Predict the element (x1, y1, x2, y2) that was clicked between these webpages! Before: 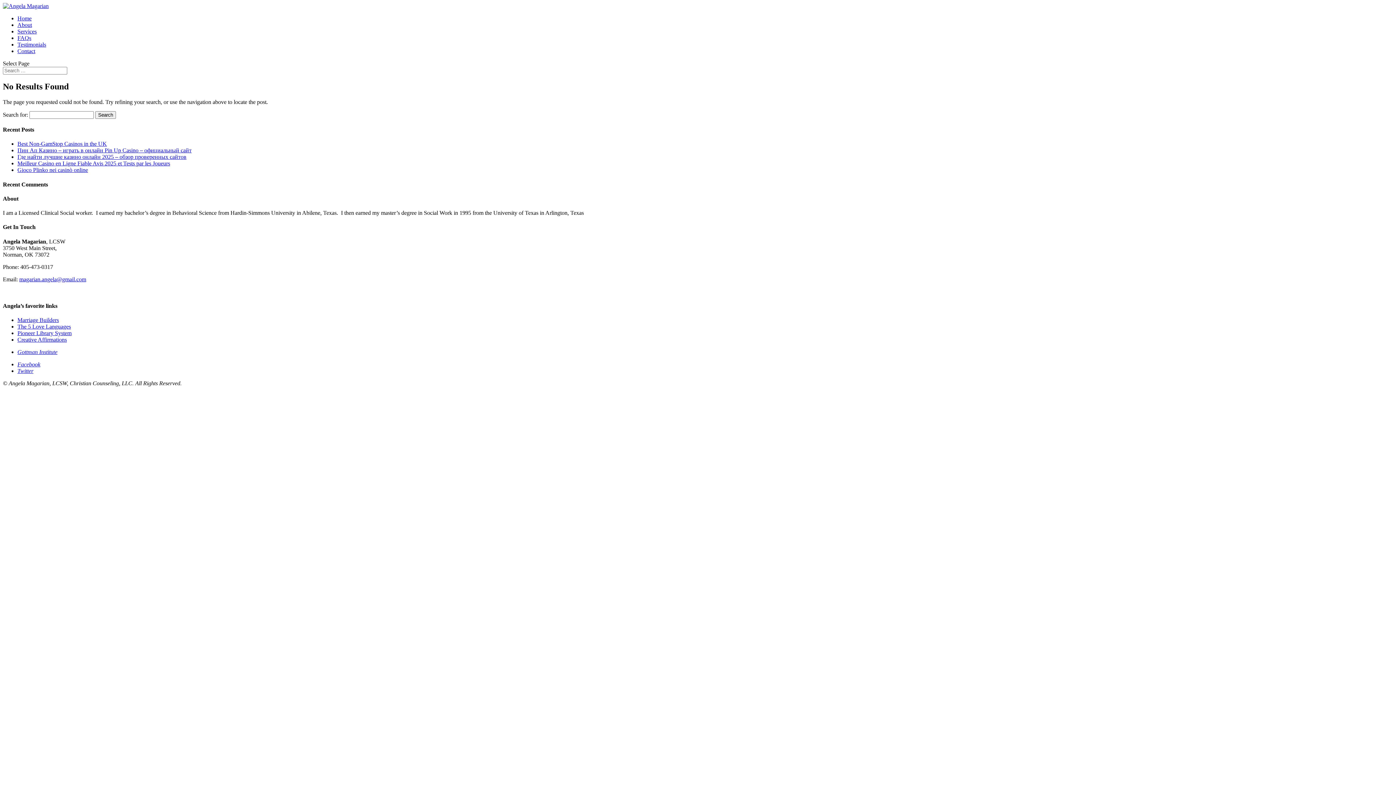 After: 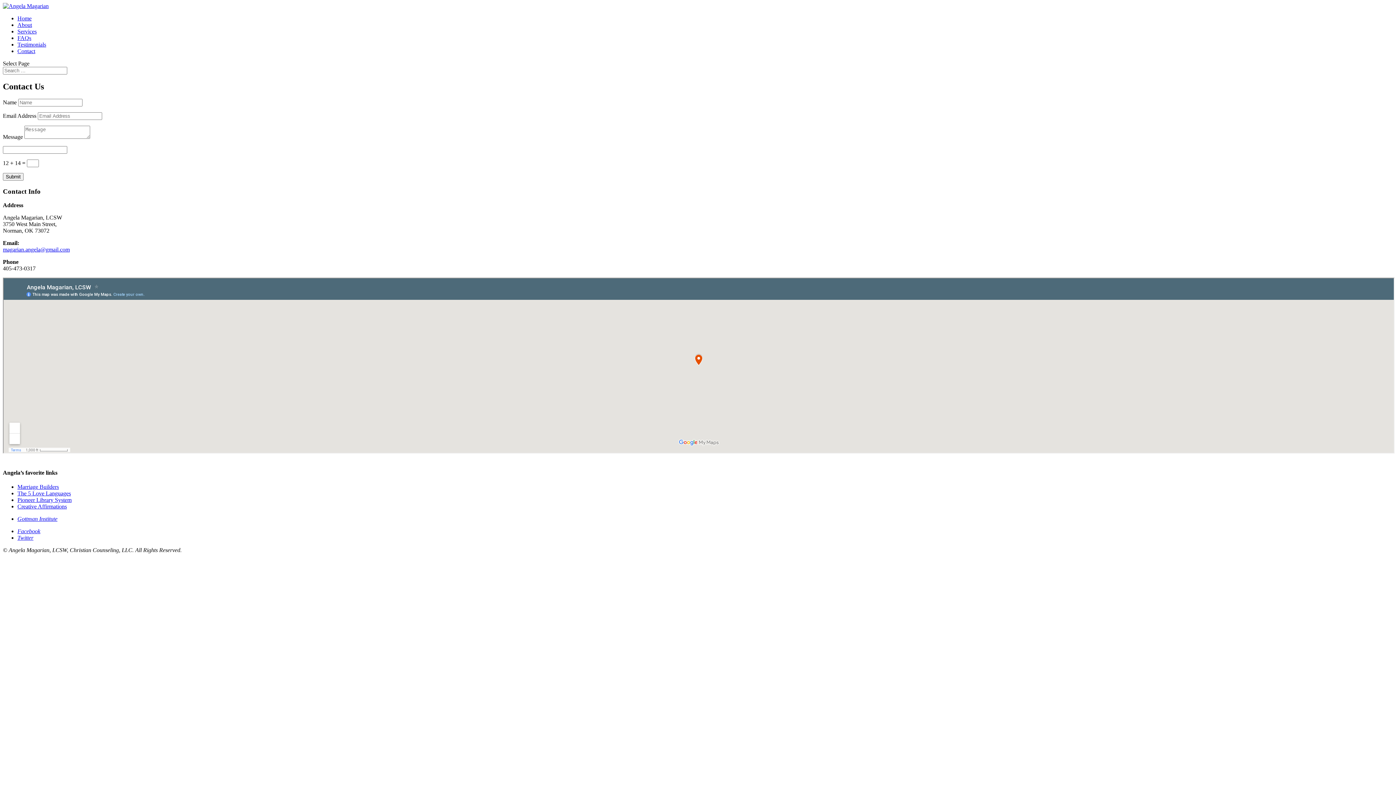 Action: bbox: (17, 48, 35, 54) label: Contact